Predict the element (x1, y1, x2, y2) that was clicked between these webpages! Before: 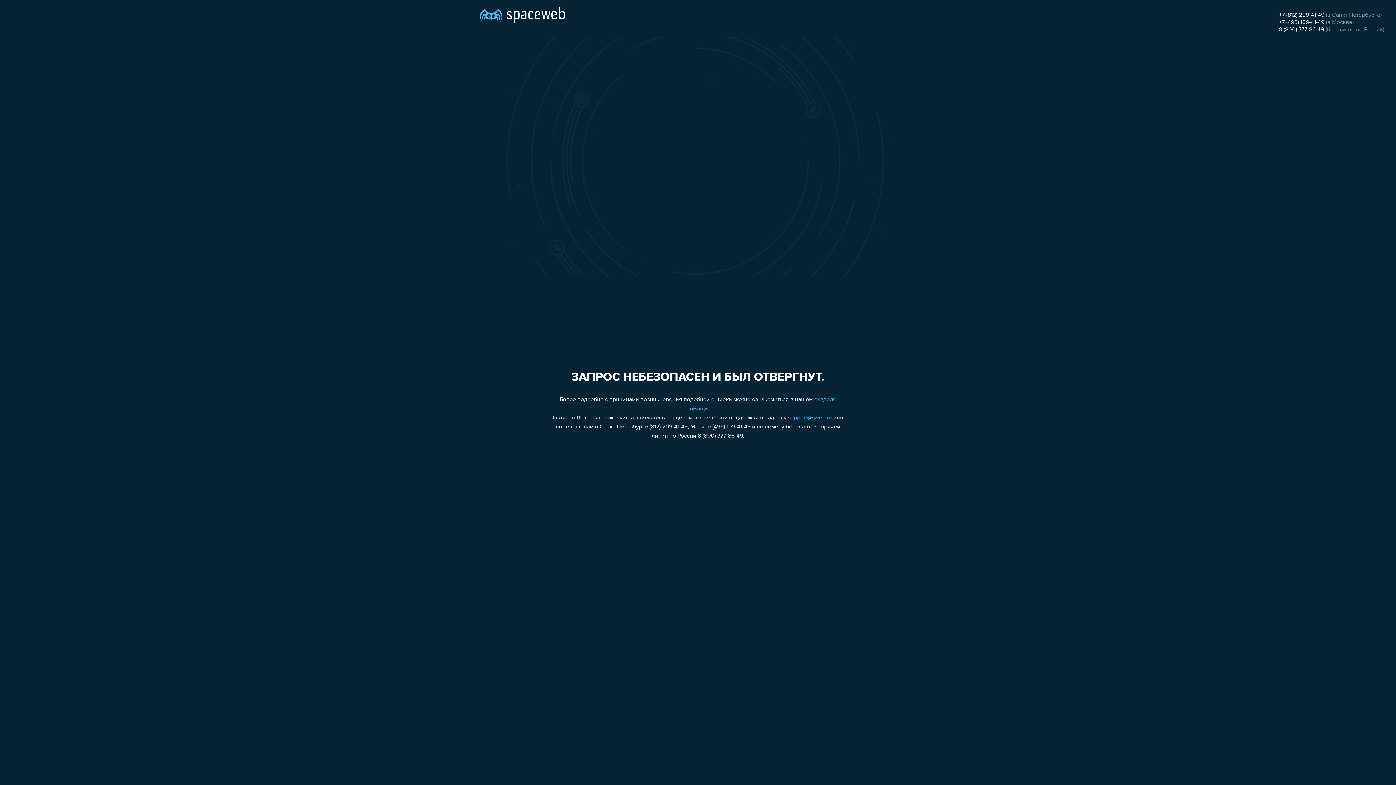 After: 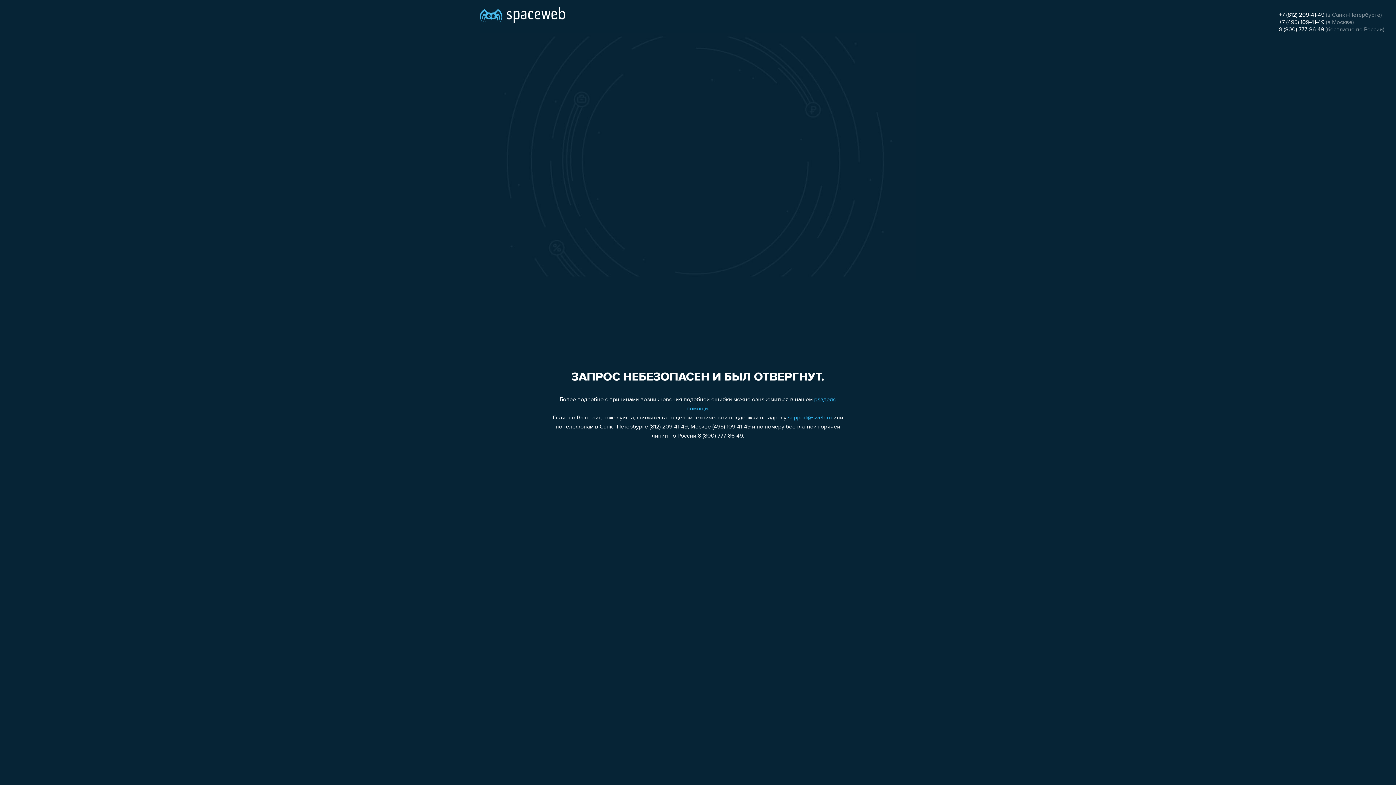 Action: bbox: (1279, 19, 1324, 25) label: +7 (495) 109-41-49